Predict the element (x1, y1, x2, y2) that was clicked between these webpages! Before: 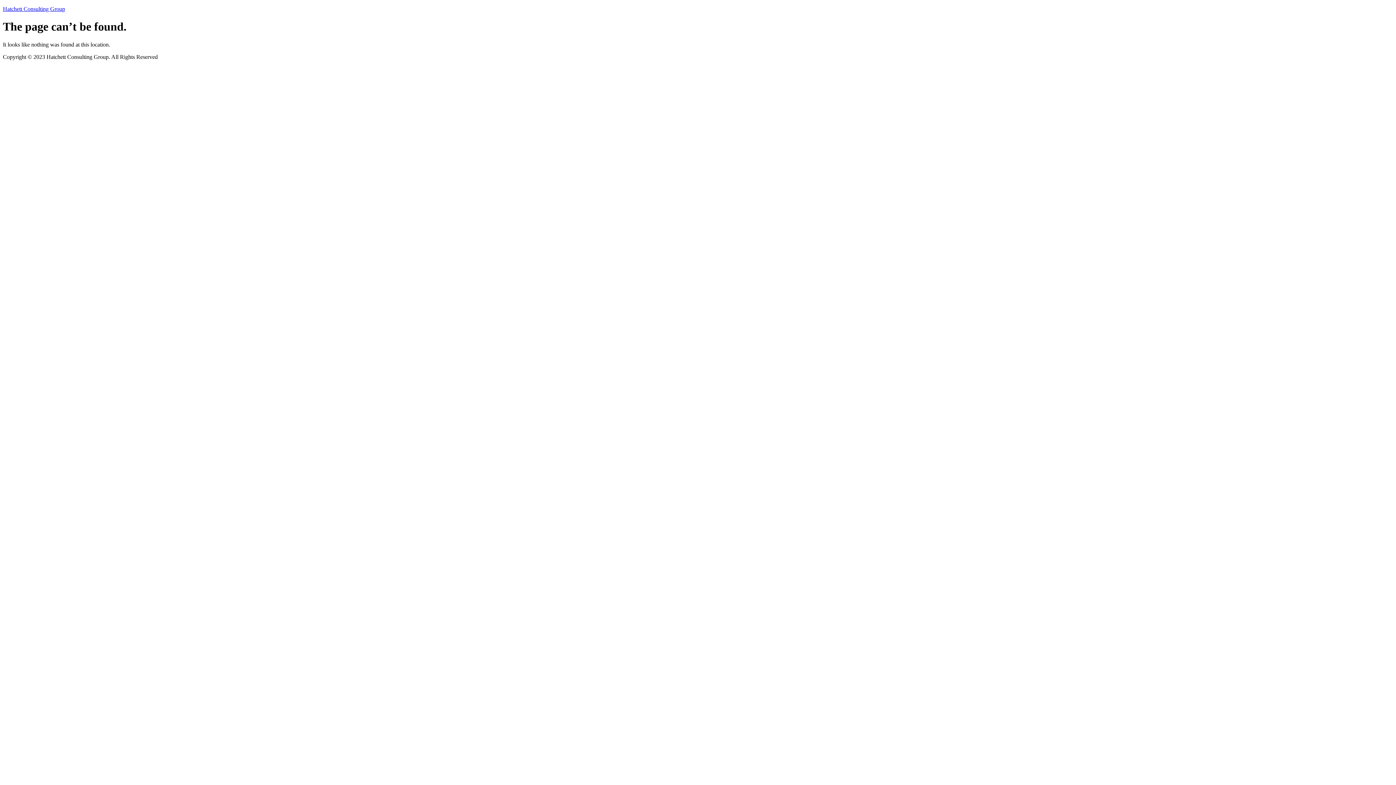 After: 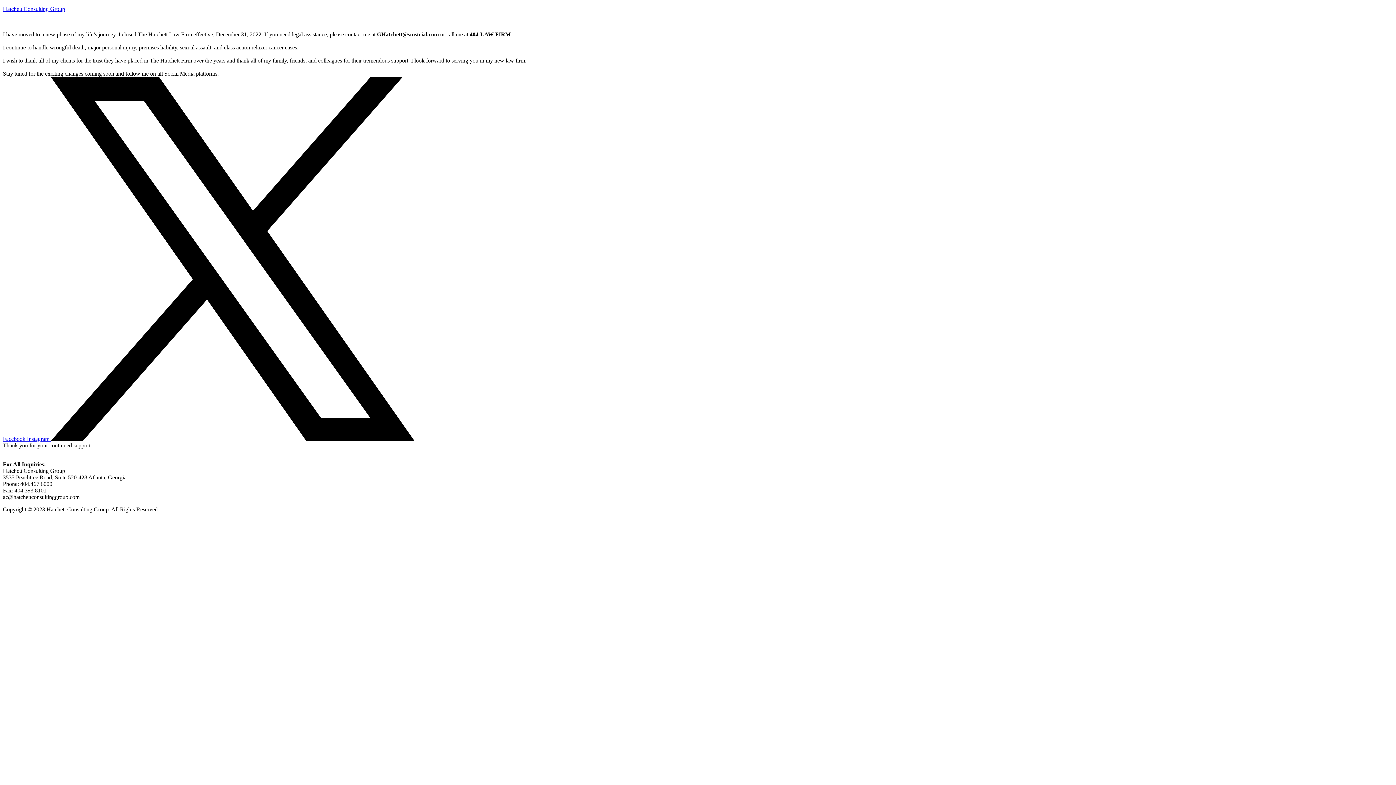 Action: label: Hatchett Consulting Group bbox: (2, 5, 65, 12)